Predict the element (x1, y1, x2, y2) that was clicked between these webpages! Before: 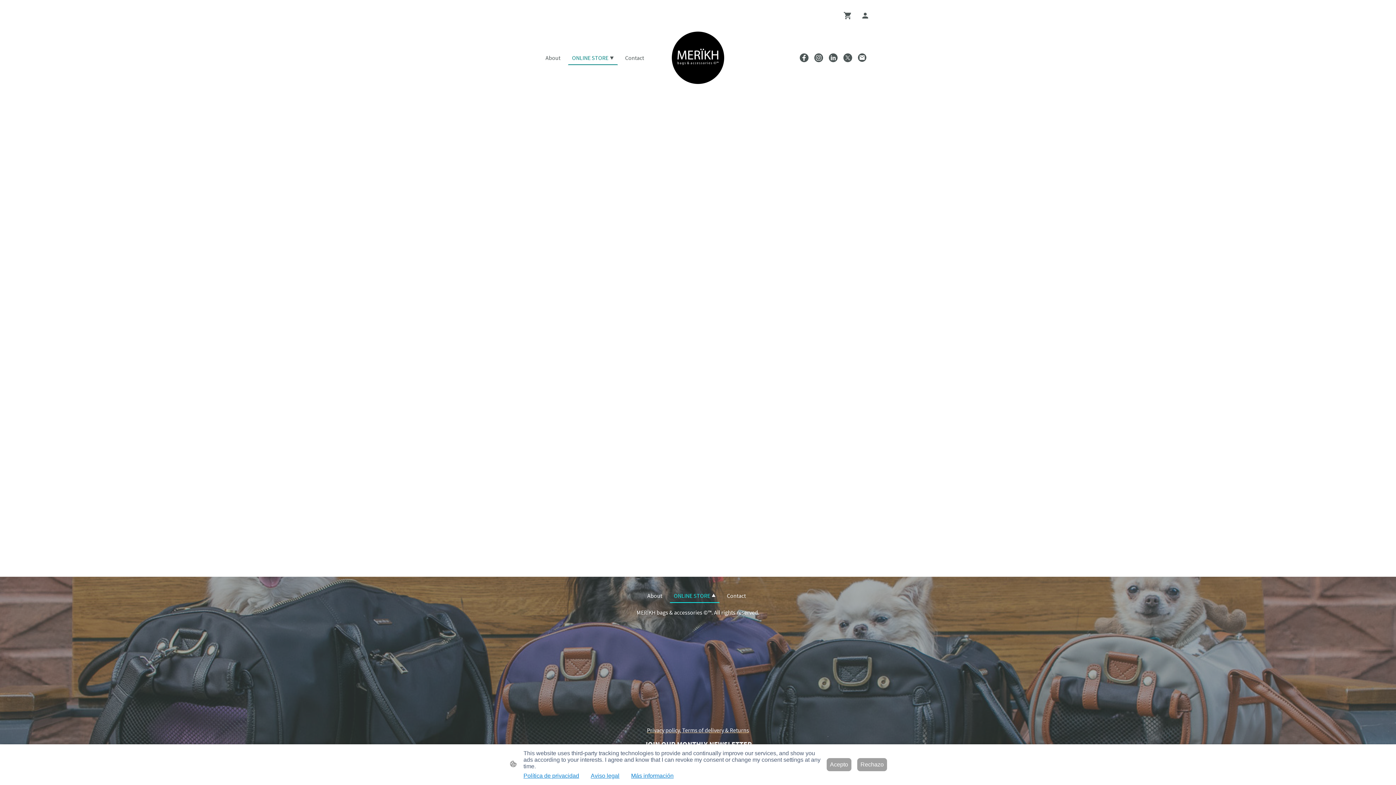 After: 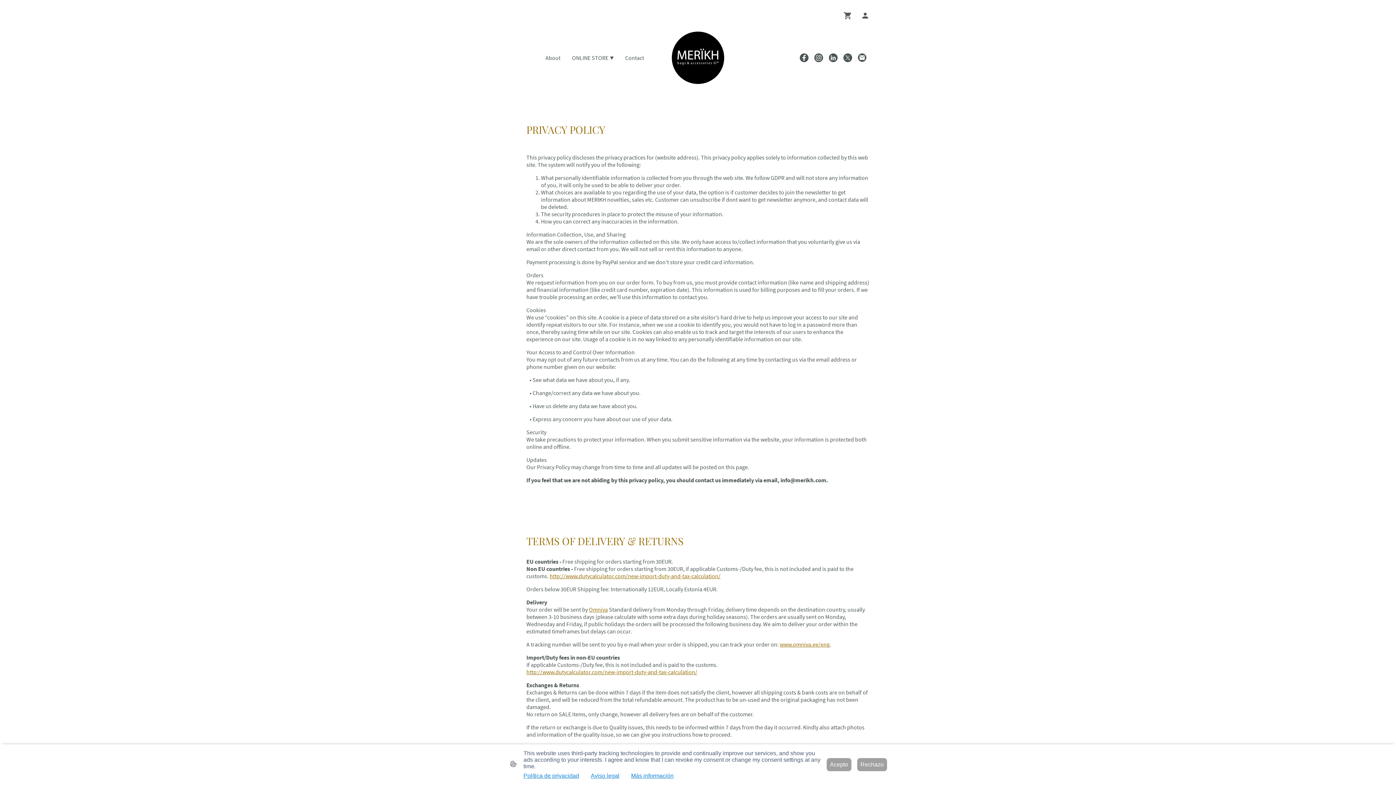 Action: label: Política de privacidad bbox: (523, 773, 579, 779)